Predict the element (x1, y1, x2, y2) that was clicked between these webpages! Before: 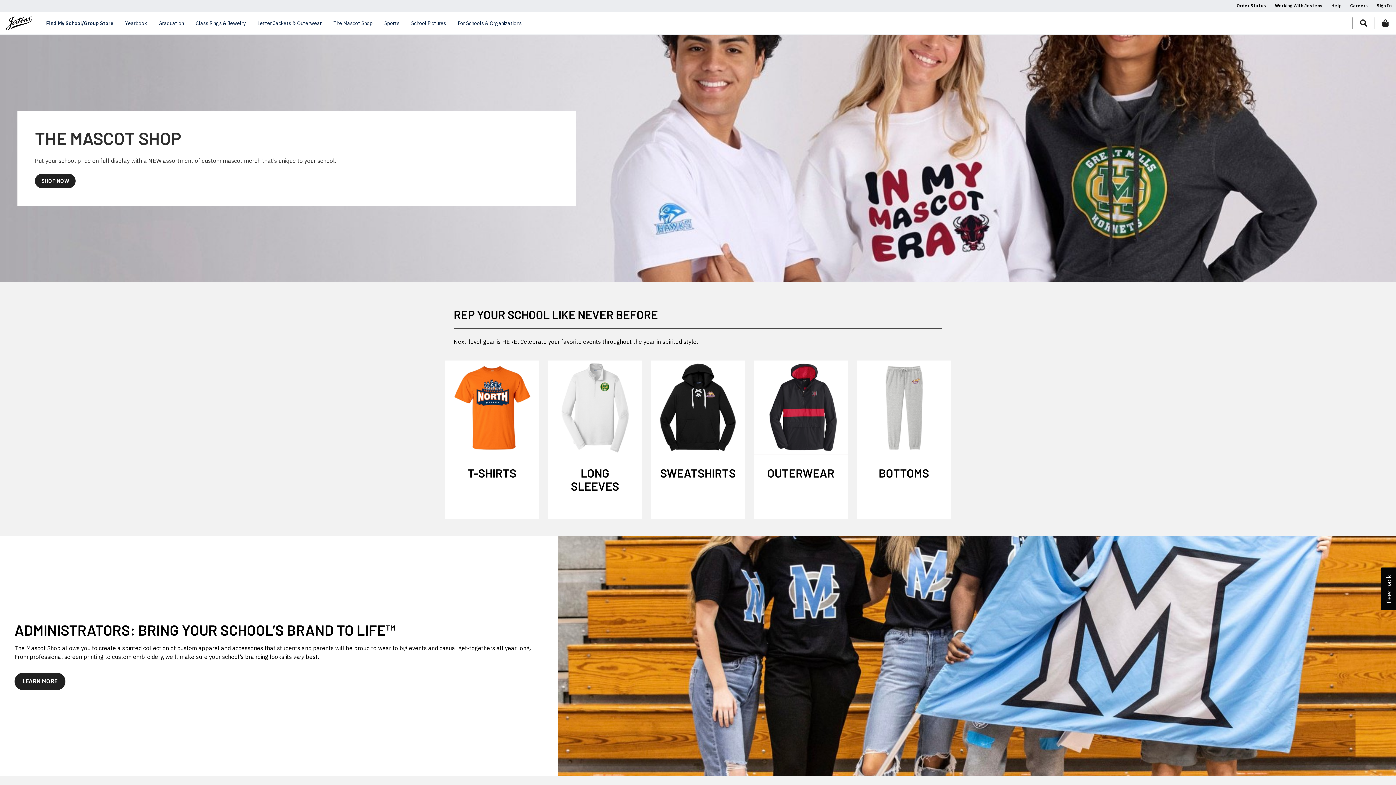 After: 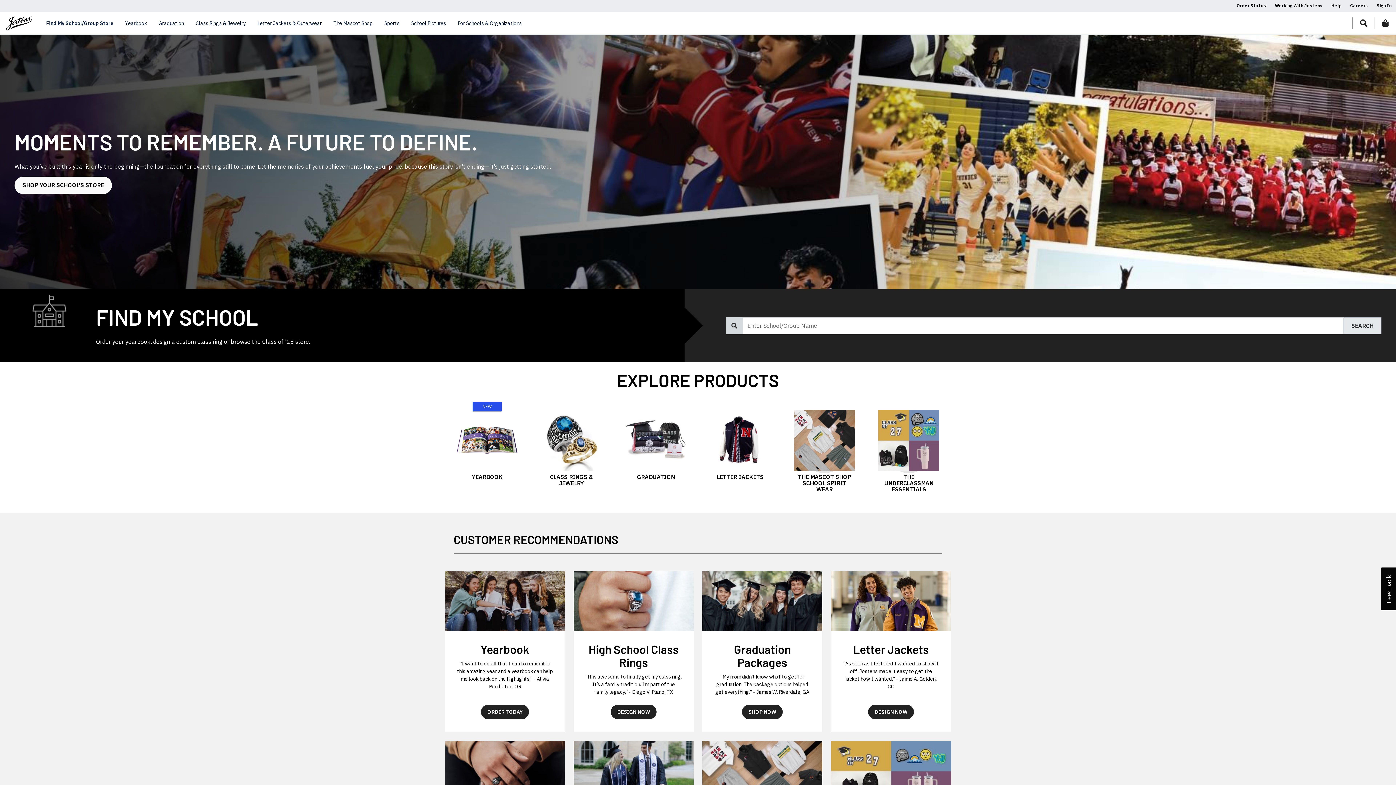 Action: bbox: (5, 16, 31, 30)